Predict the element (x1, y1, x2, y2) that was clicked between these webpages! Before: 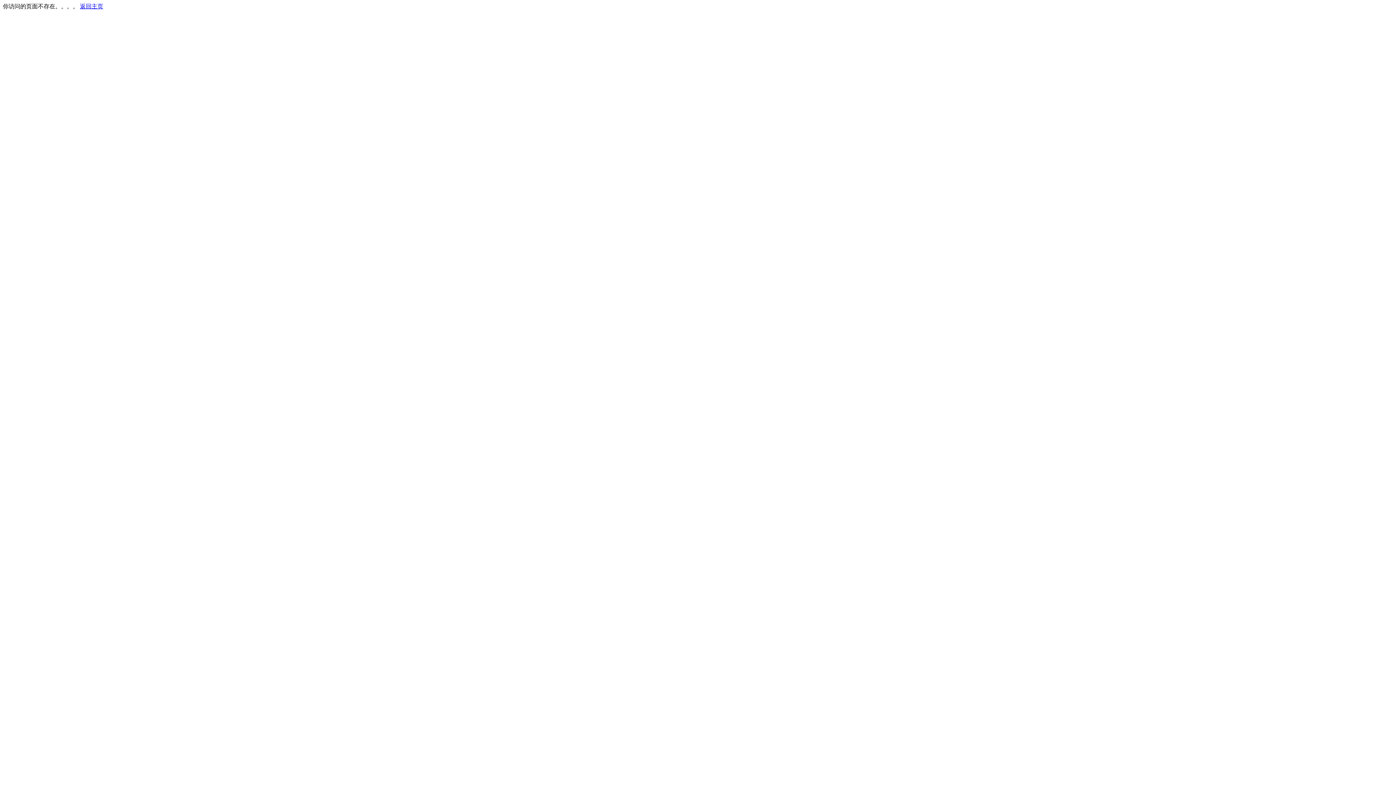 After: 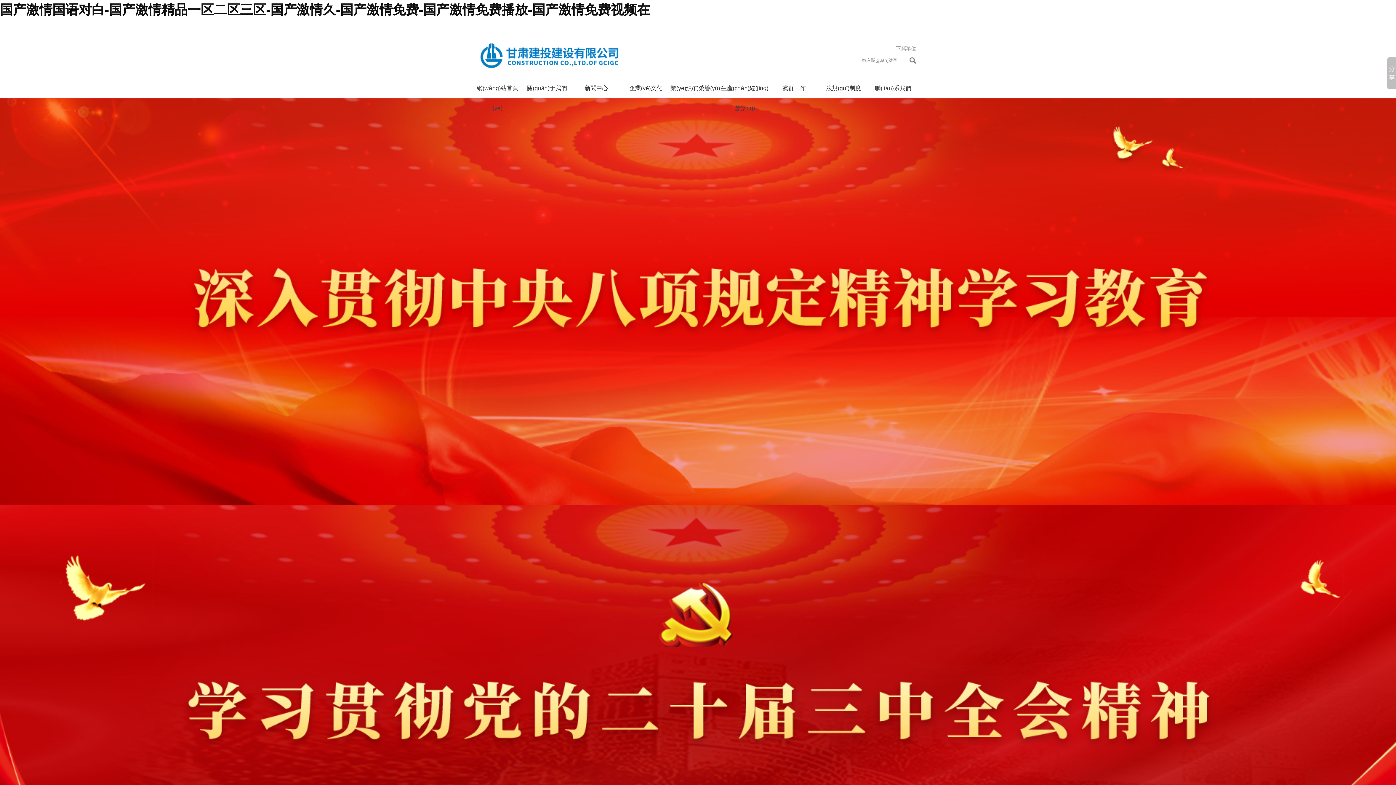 Action: bbox: (80, 3, 103, 9) label: 返回主页